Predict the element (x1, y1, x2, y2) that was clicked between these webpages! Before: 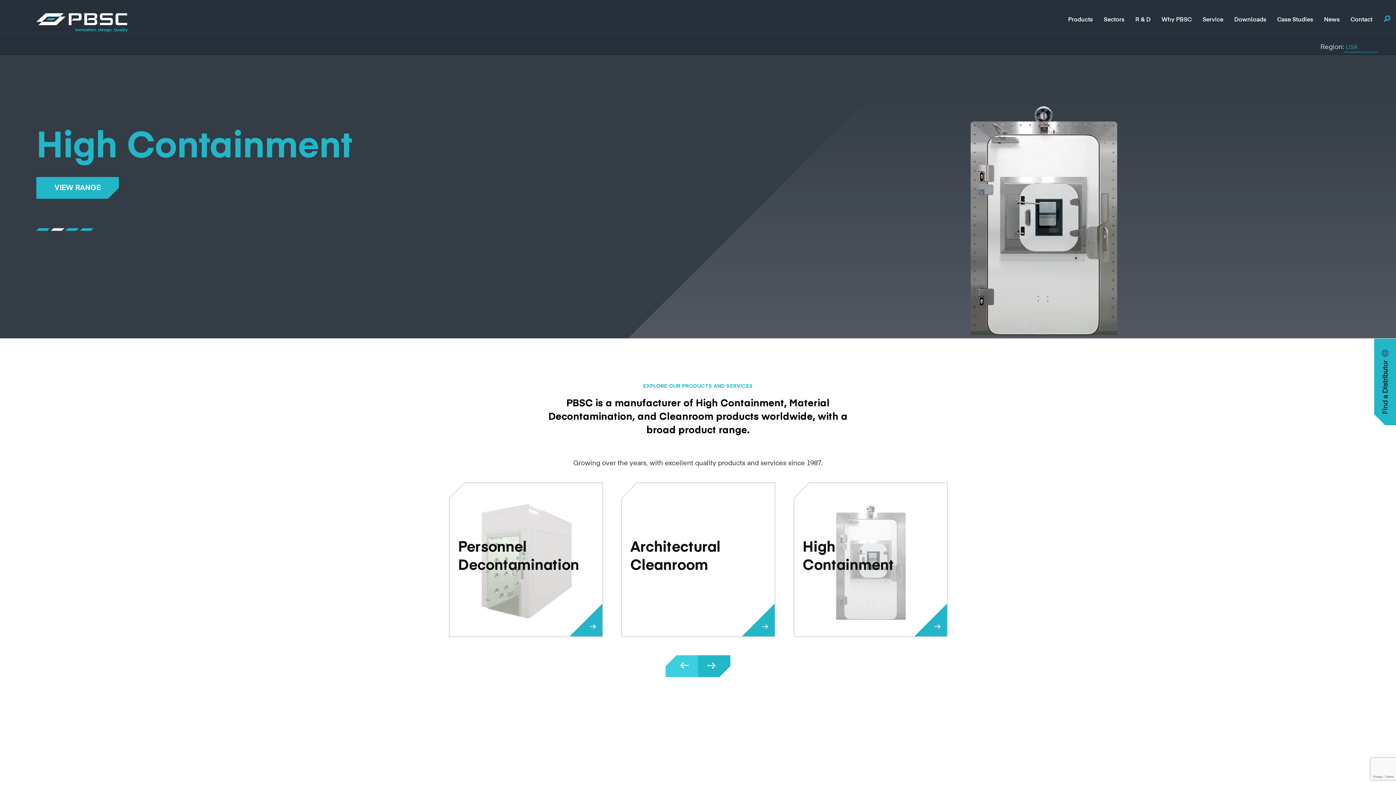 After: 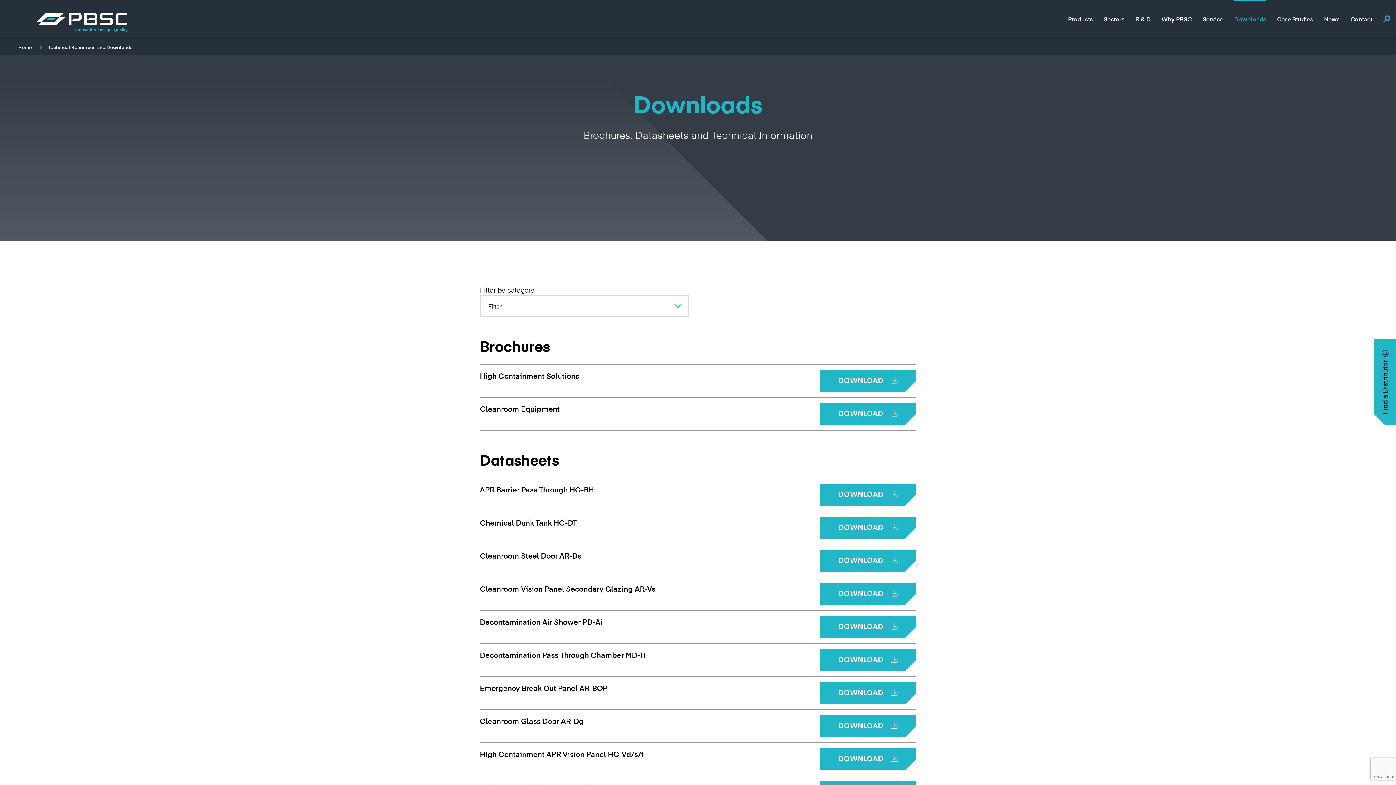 Action: bbox: (1234, 0, 1266, 38) label: Technical Resources and
Downloads